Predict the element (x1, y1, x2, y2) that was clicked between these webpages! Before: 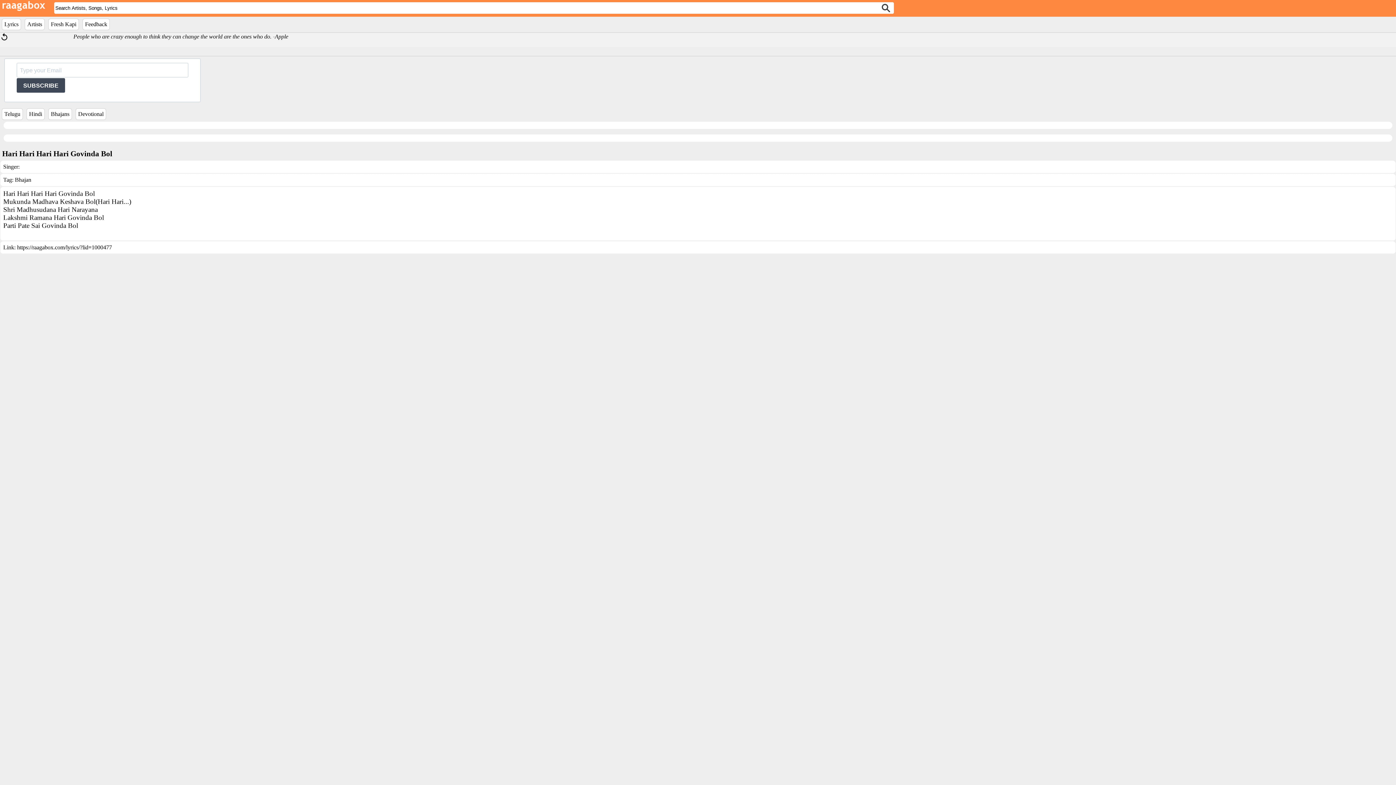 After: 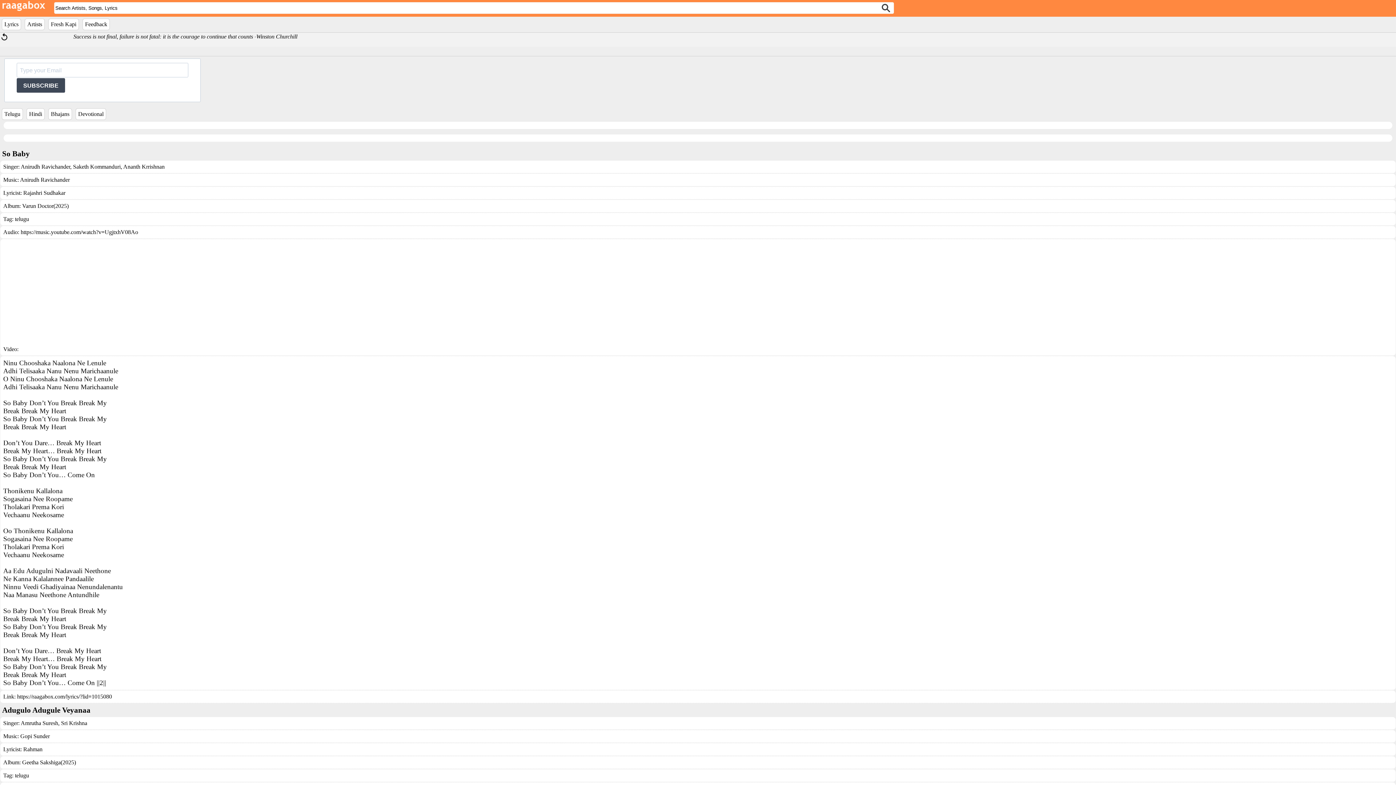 Action: bbox: (4, 110, 20, 117) label: Telugu